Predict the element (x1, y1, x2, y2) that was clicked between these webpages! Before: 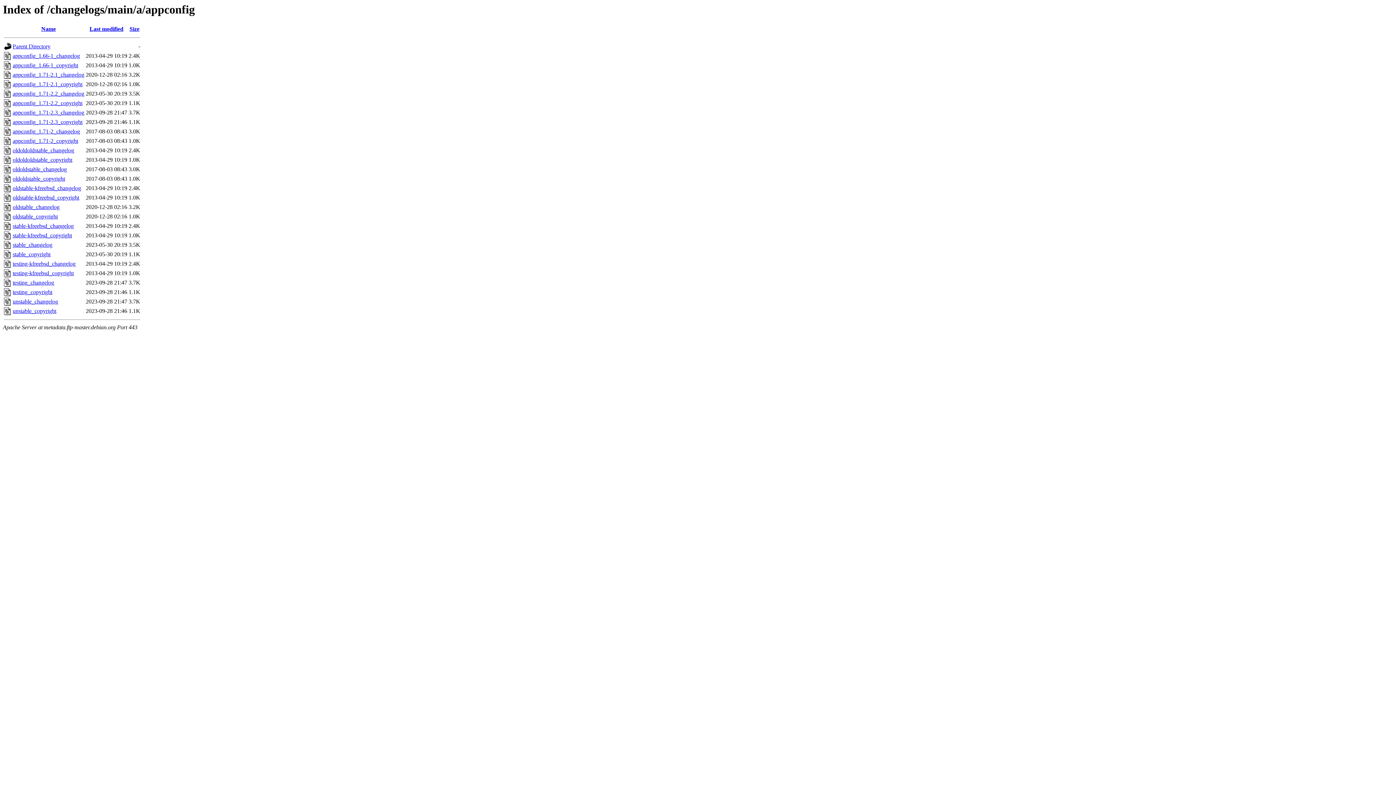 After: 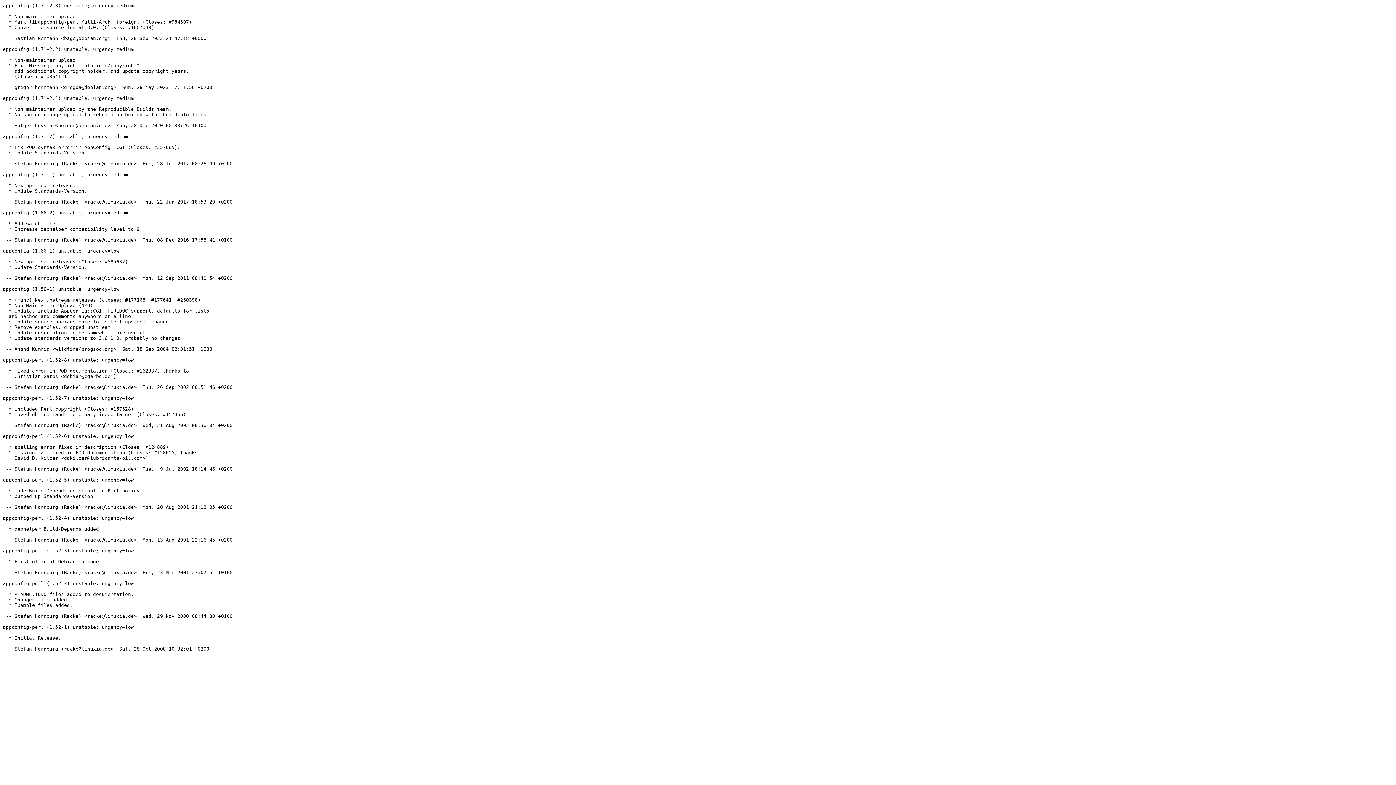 Action: label: testing_changelog bbox: (12, 279, 54, 285)